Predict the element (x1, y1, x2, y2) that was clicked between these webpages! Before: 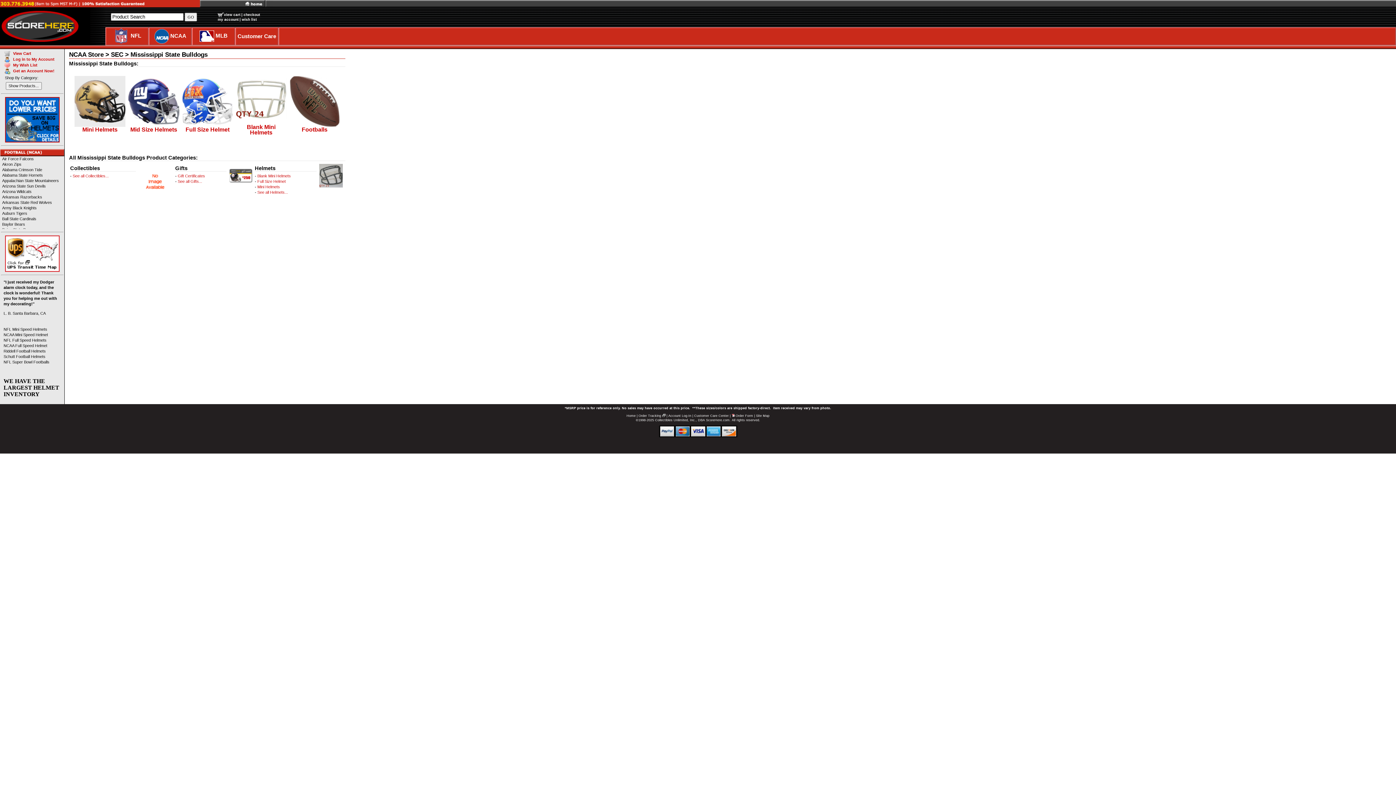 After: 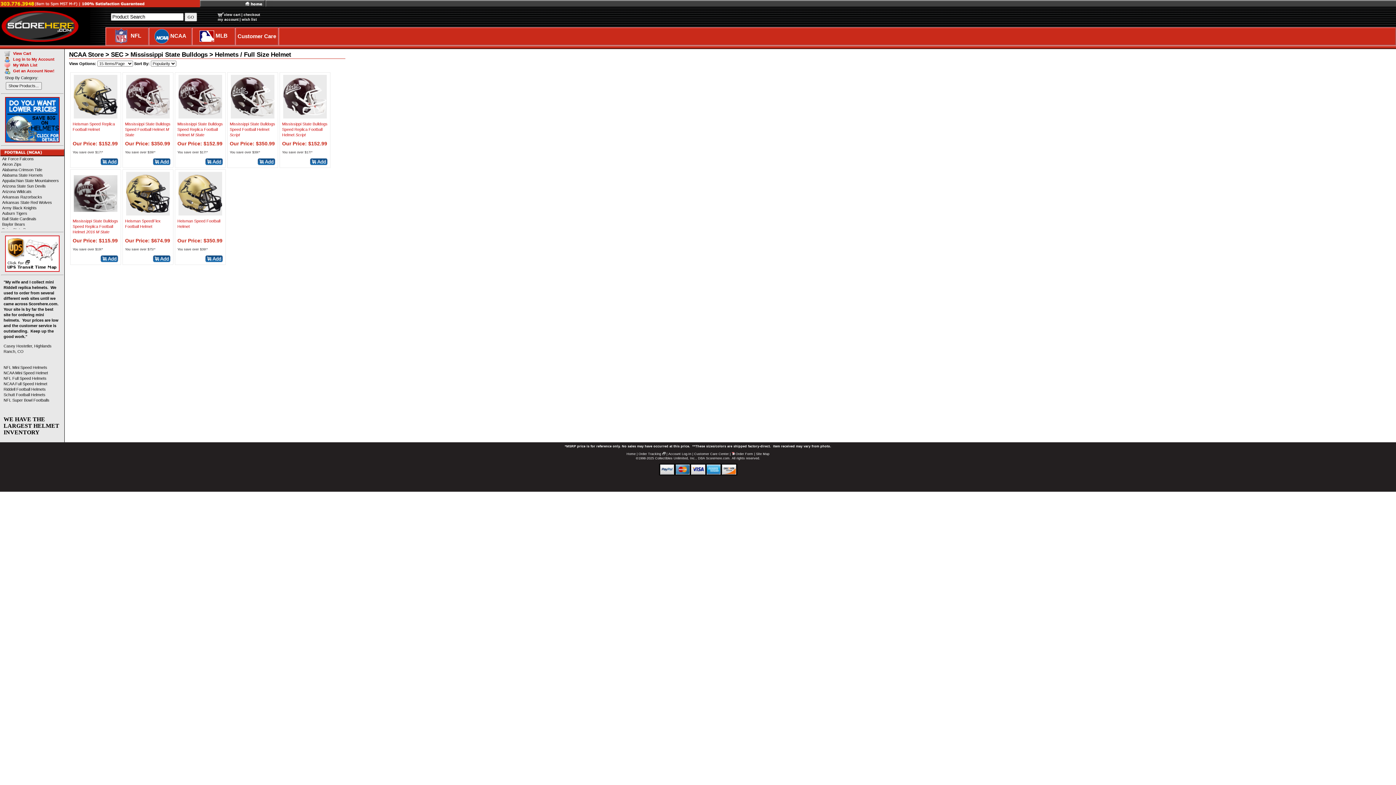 Action: label: Full Size Helmet bbox: (257, 179, 285, 183)